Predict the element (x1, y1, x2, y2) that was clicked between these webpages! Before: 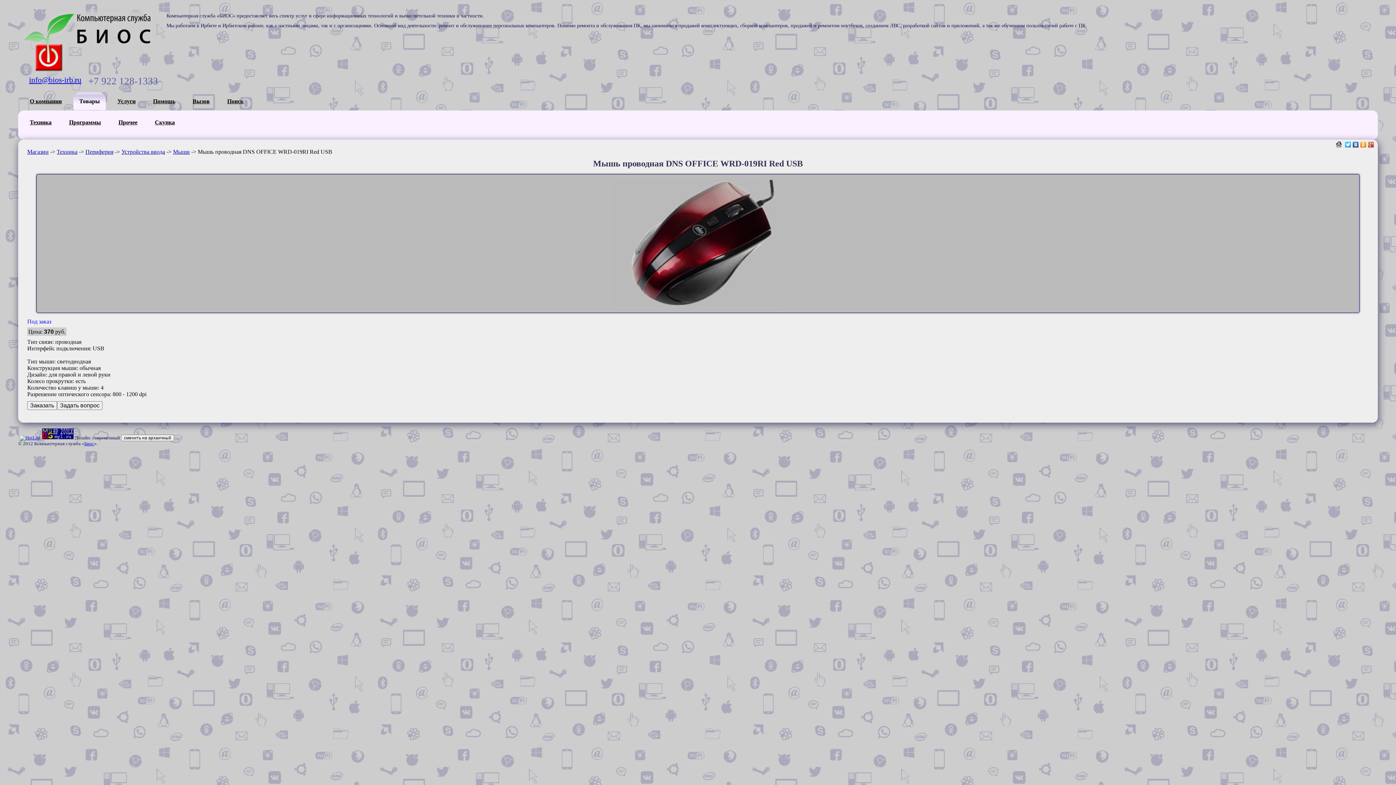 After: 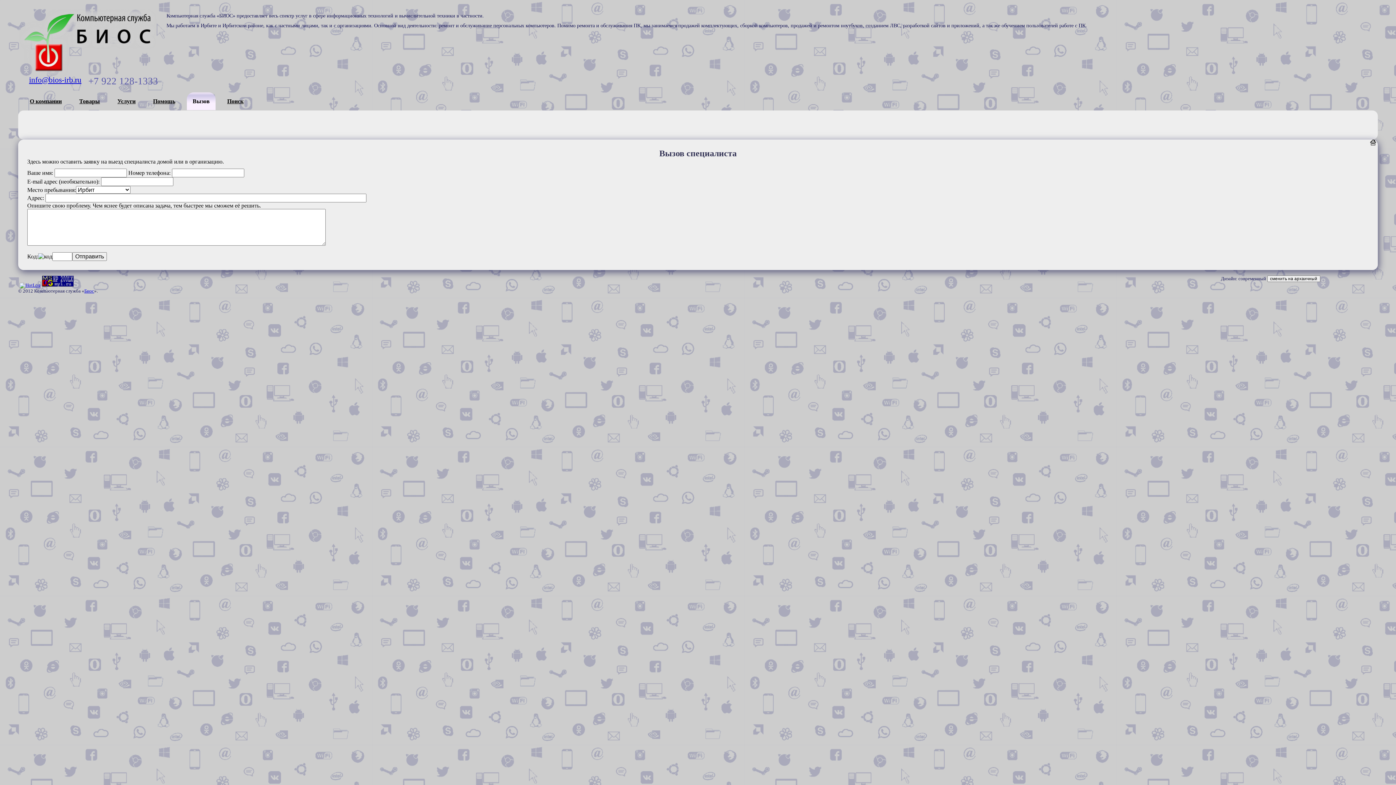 Action: label: Вызов bbox: (186, 92, 215, 110)